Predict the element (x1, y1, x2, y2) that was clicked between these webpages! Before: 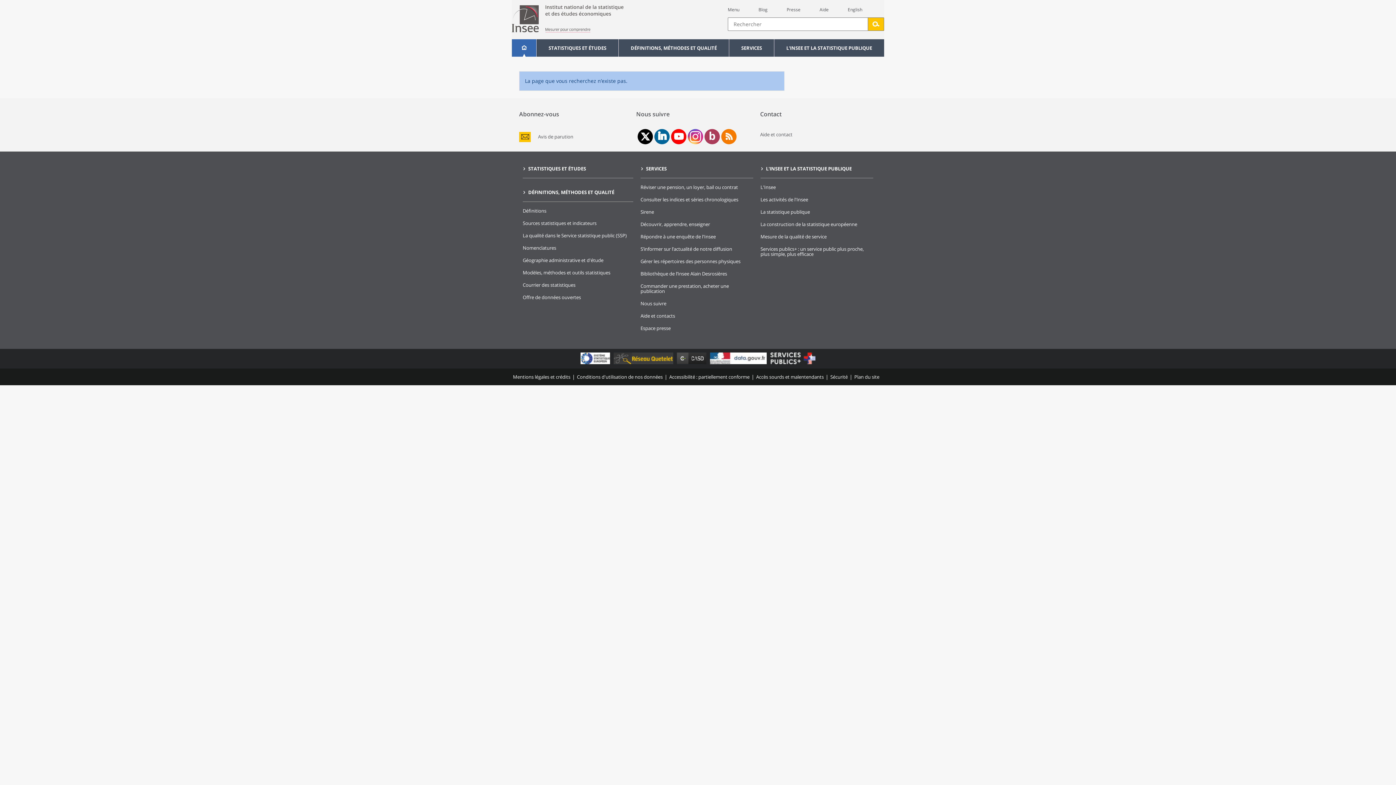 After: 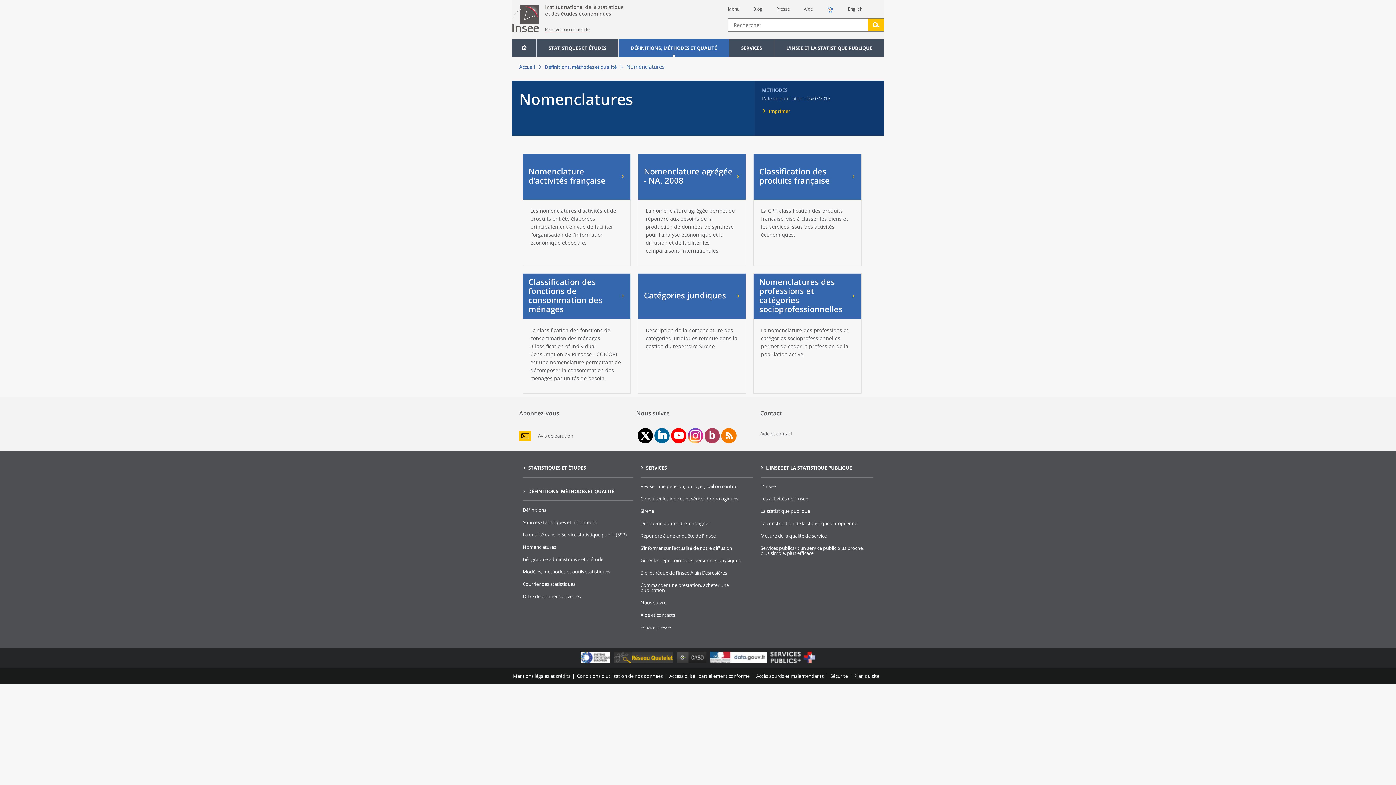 Action: bbox: (522, 244, 556, 251) label: Nomenclatures